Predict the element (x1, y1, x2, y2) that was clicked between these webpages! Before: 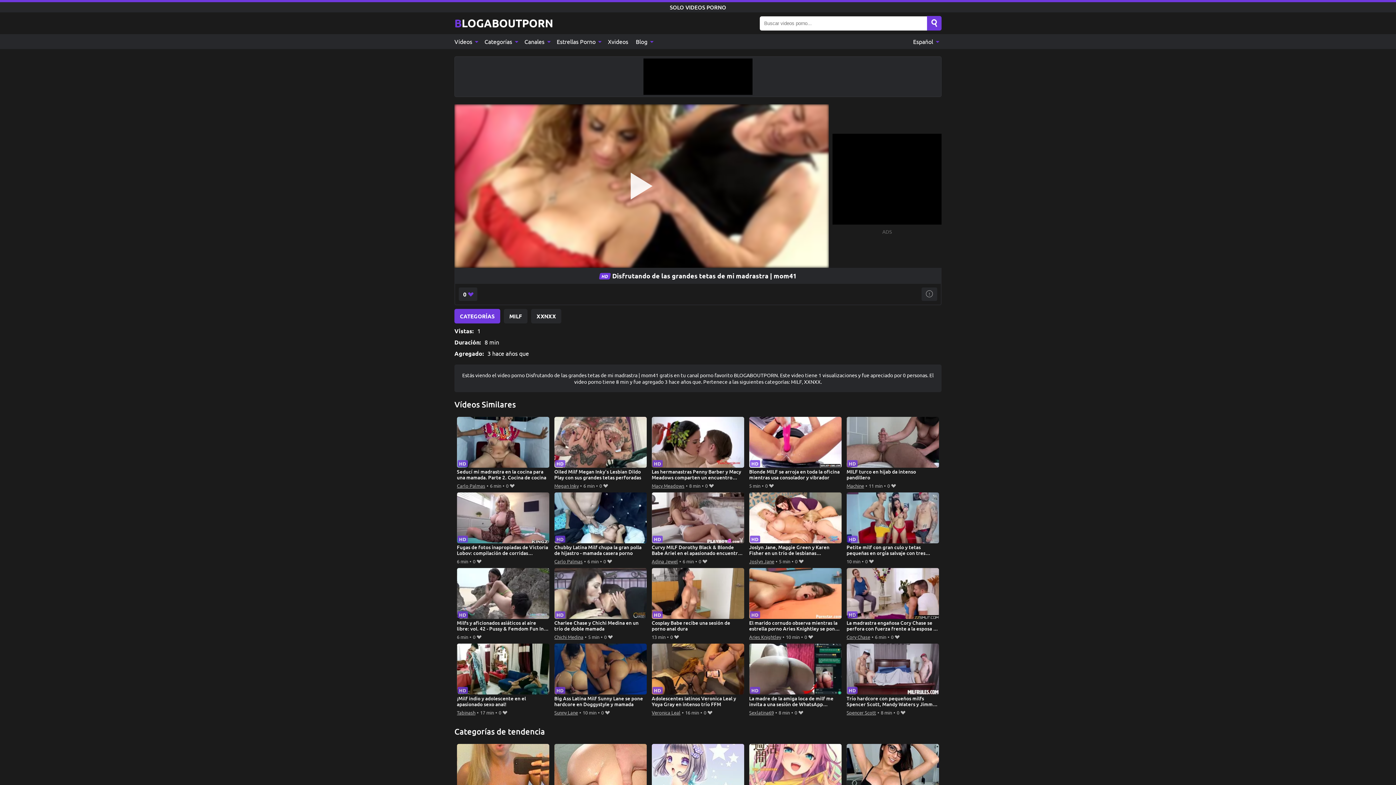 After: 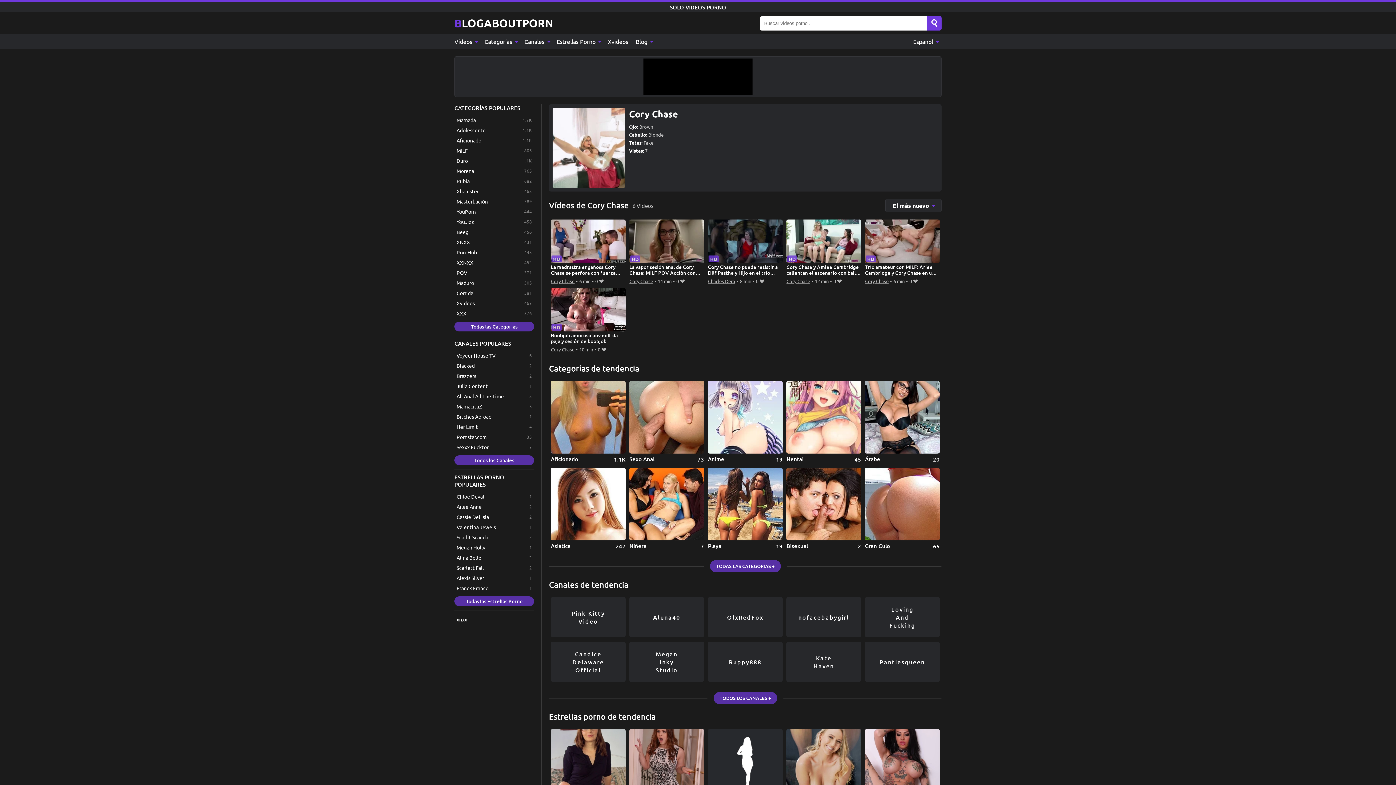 Action: bbox: (846, 633, 870, 641) label: Cory Chase